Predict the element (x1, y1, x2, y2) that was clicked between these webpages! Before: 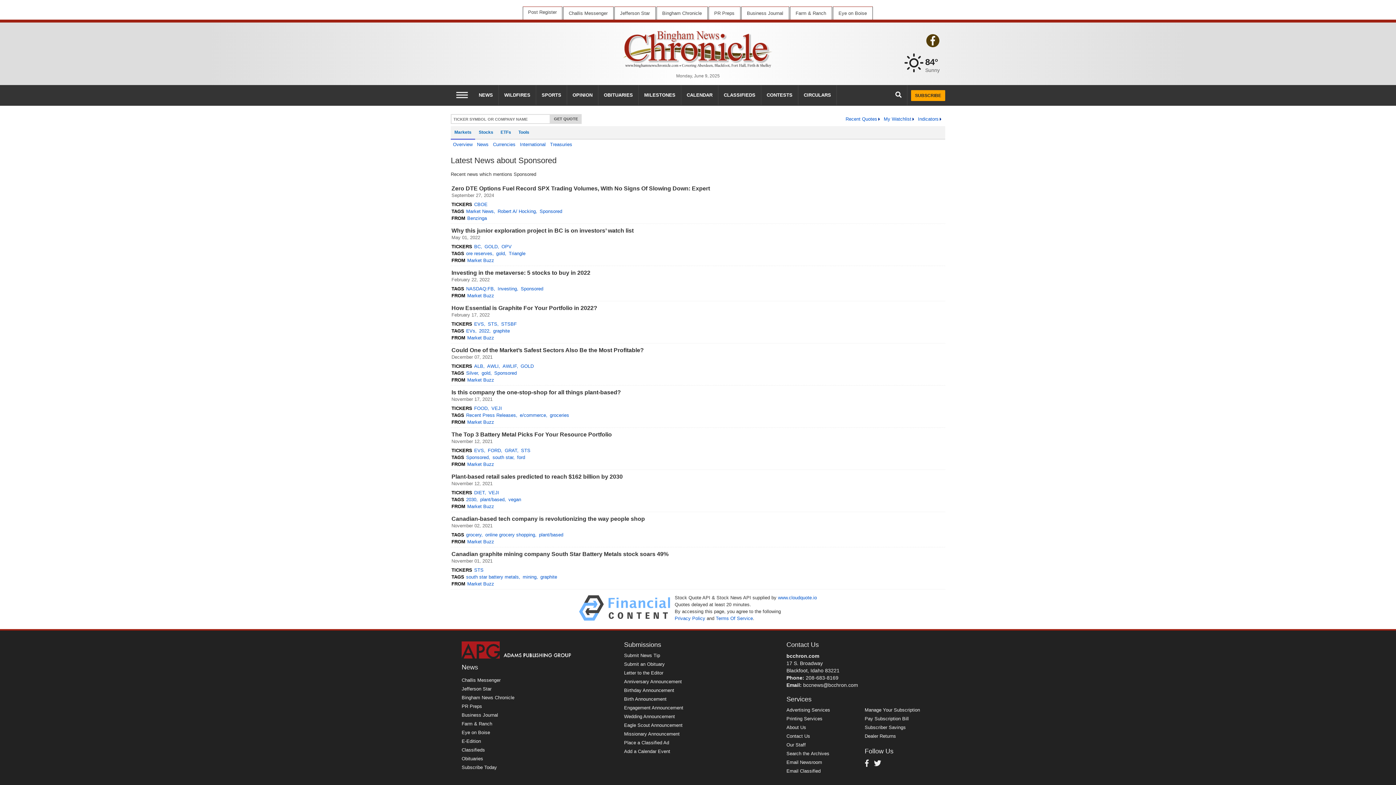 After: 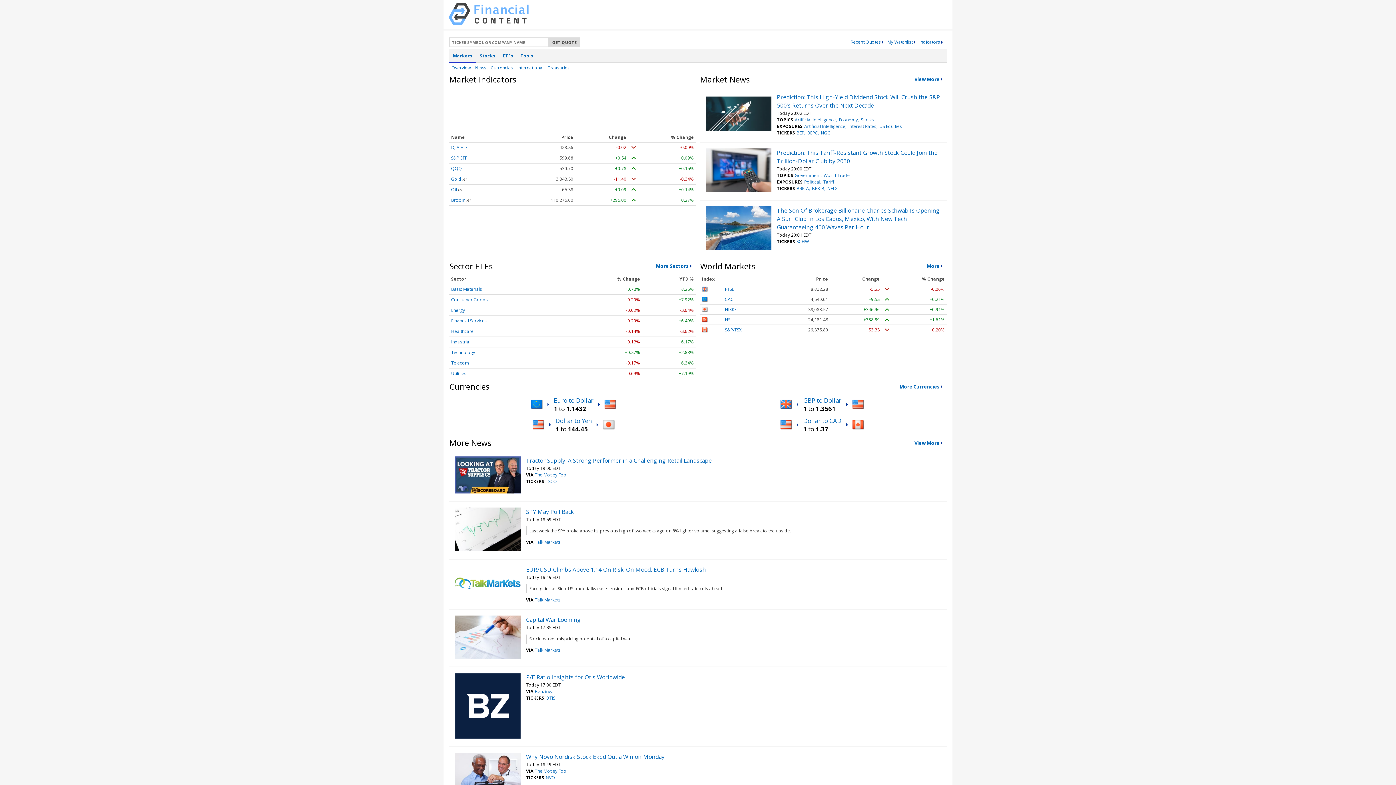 Action: bbox: (798, 85, 837, 105) label: CIRCULARS